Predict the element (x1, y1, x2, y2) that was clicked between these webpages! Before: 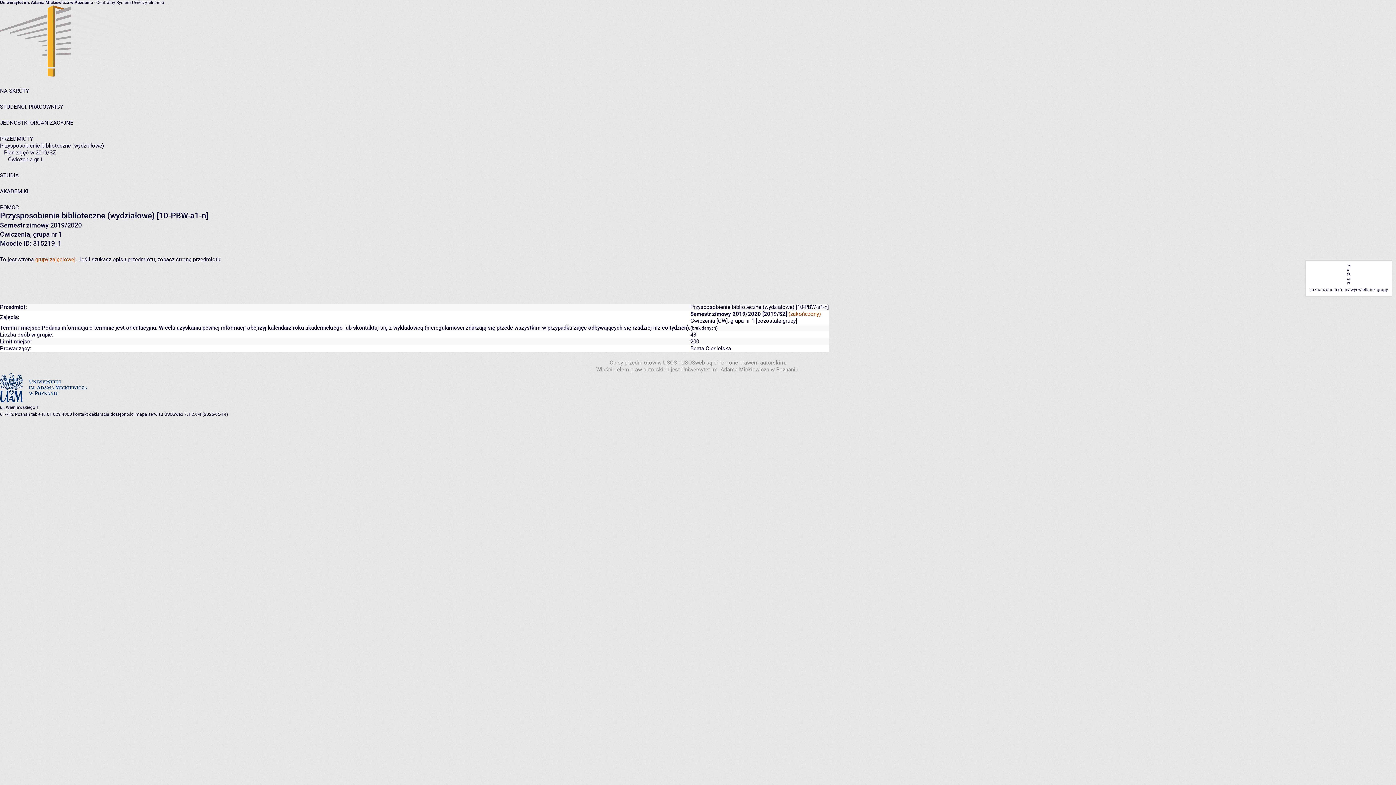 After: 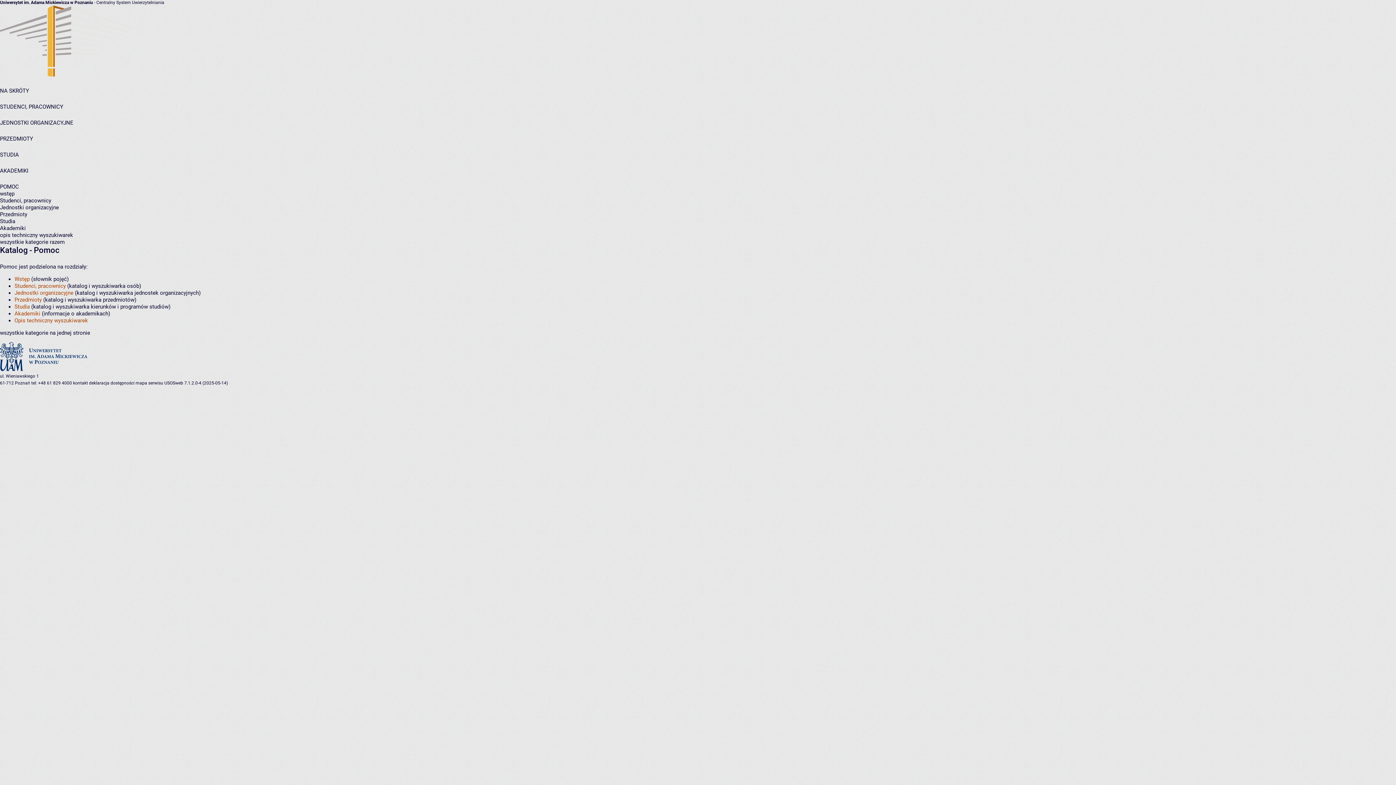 Action: bbox: (0, 204, 18, 210) label: POMOC